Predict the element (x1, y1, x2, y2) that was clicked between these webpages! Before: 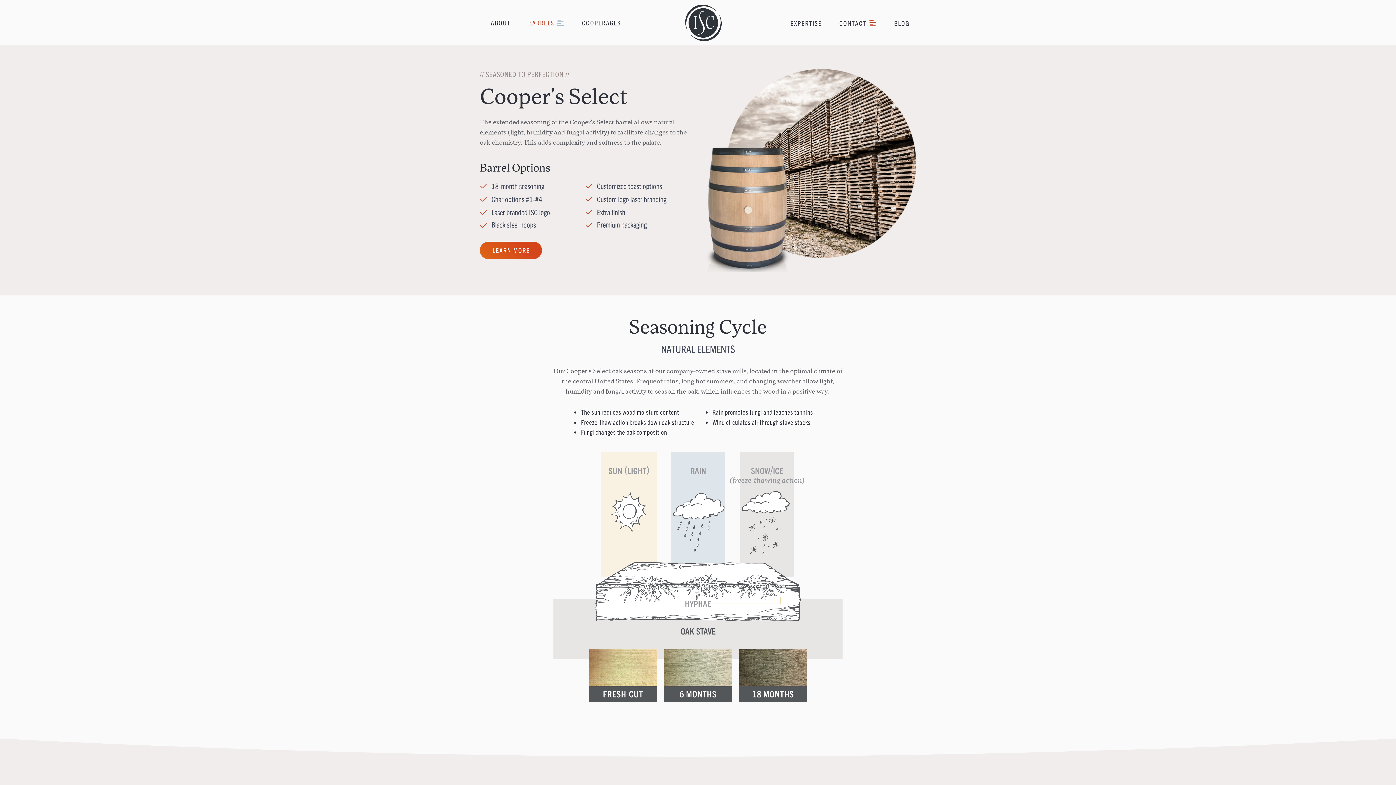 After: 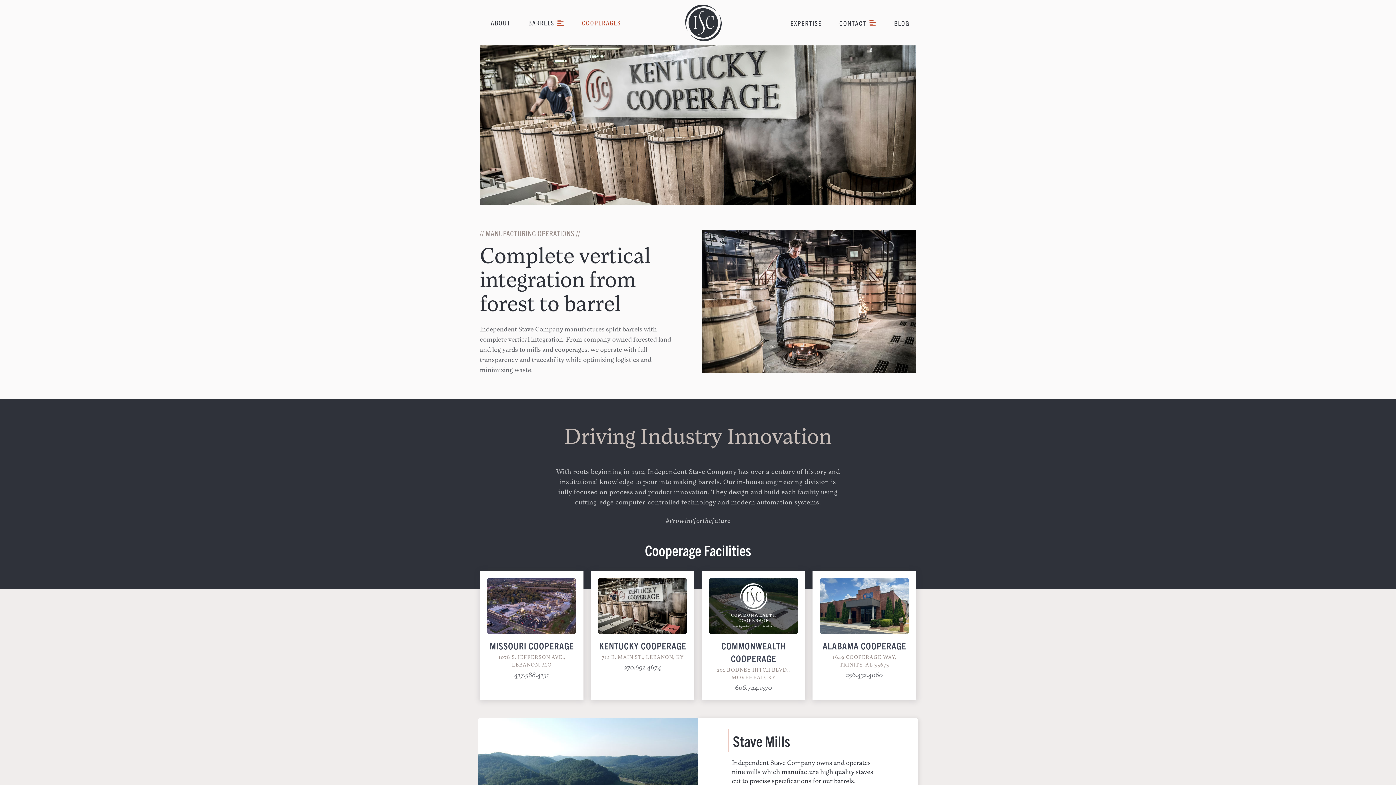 Action: bbox: (571, 8, 627, 36) label: COOPERAGES